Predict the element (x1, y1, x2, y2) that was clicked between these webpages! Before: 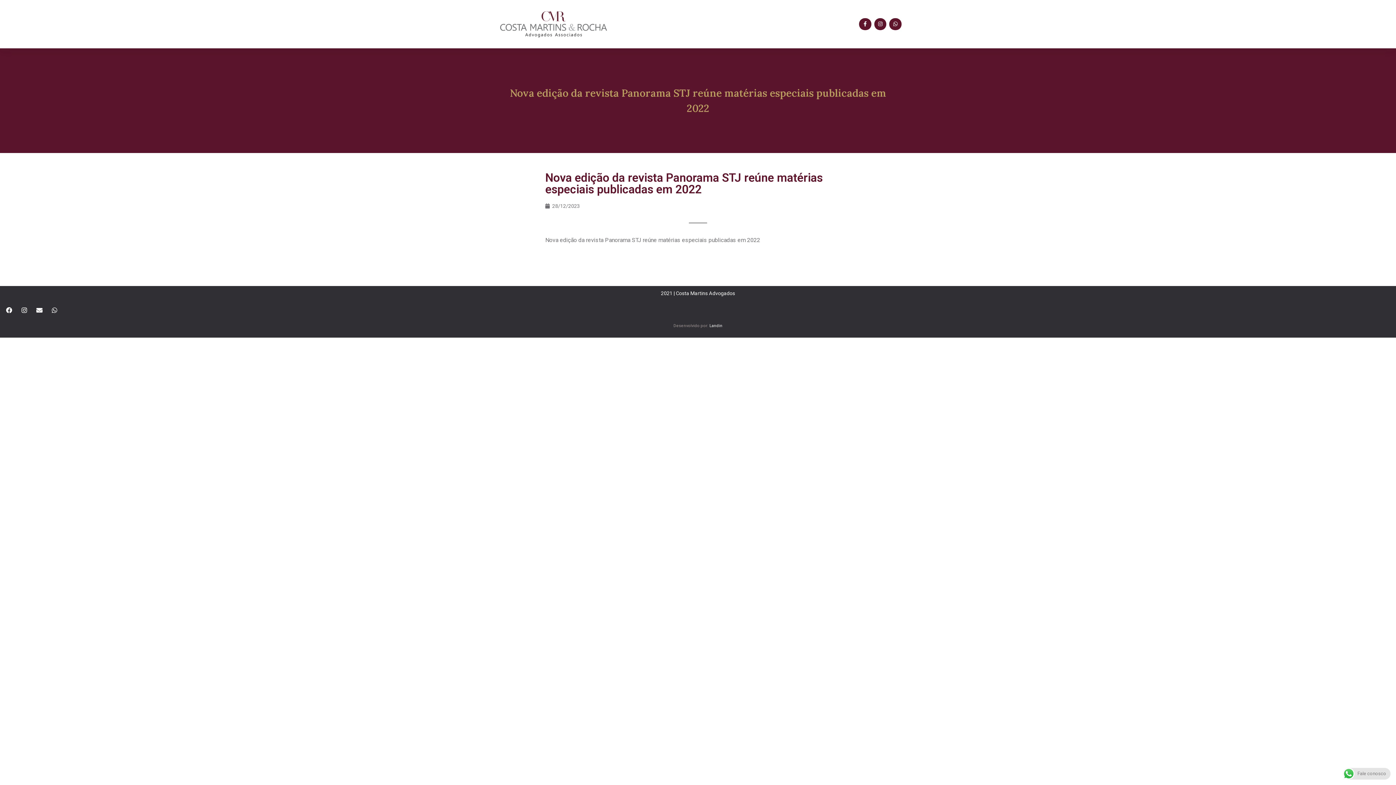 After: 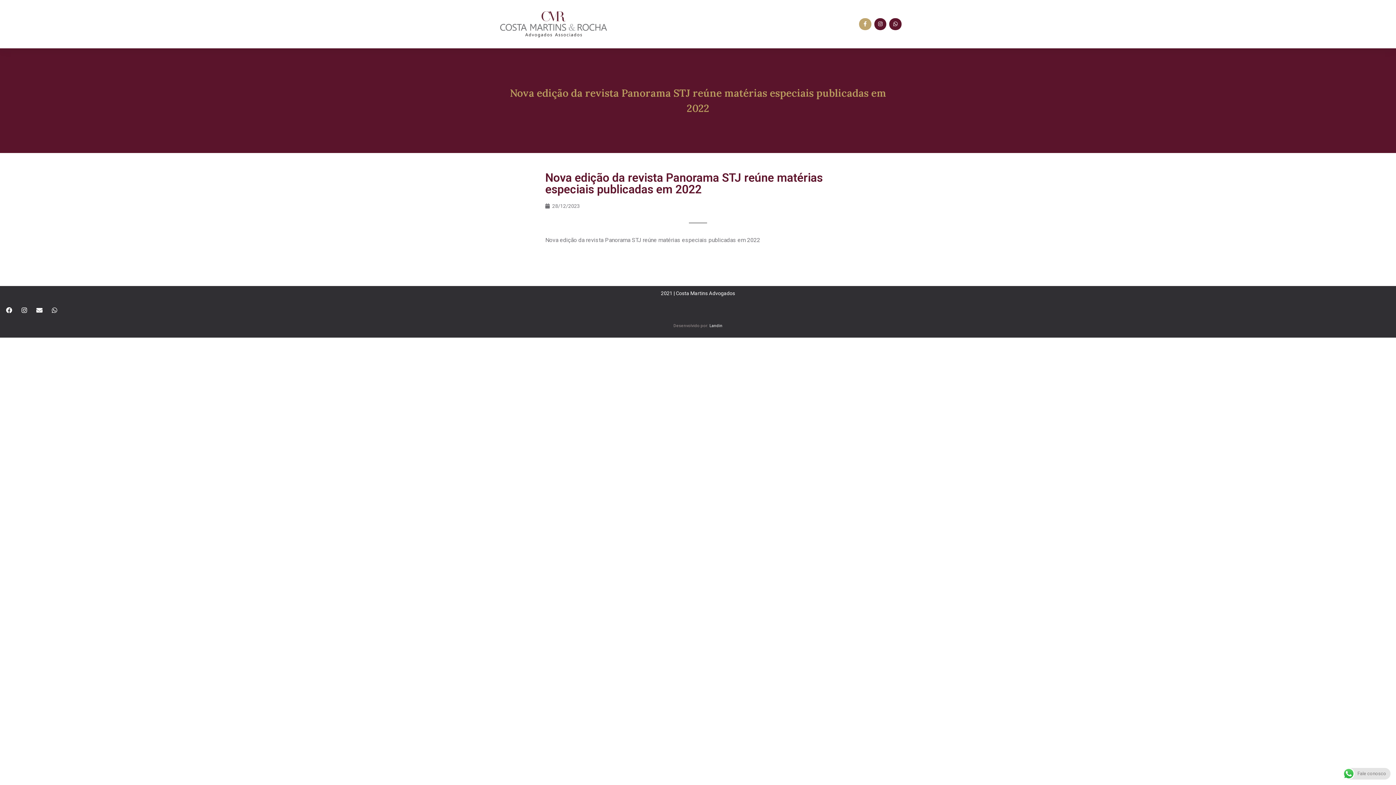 Action: label: Facebook-f bbox: (859, 18, 871, 30)